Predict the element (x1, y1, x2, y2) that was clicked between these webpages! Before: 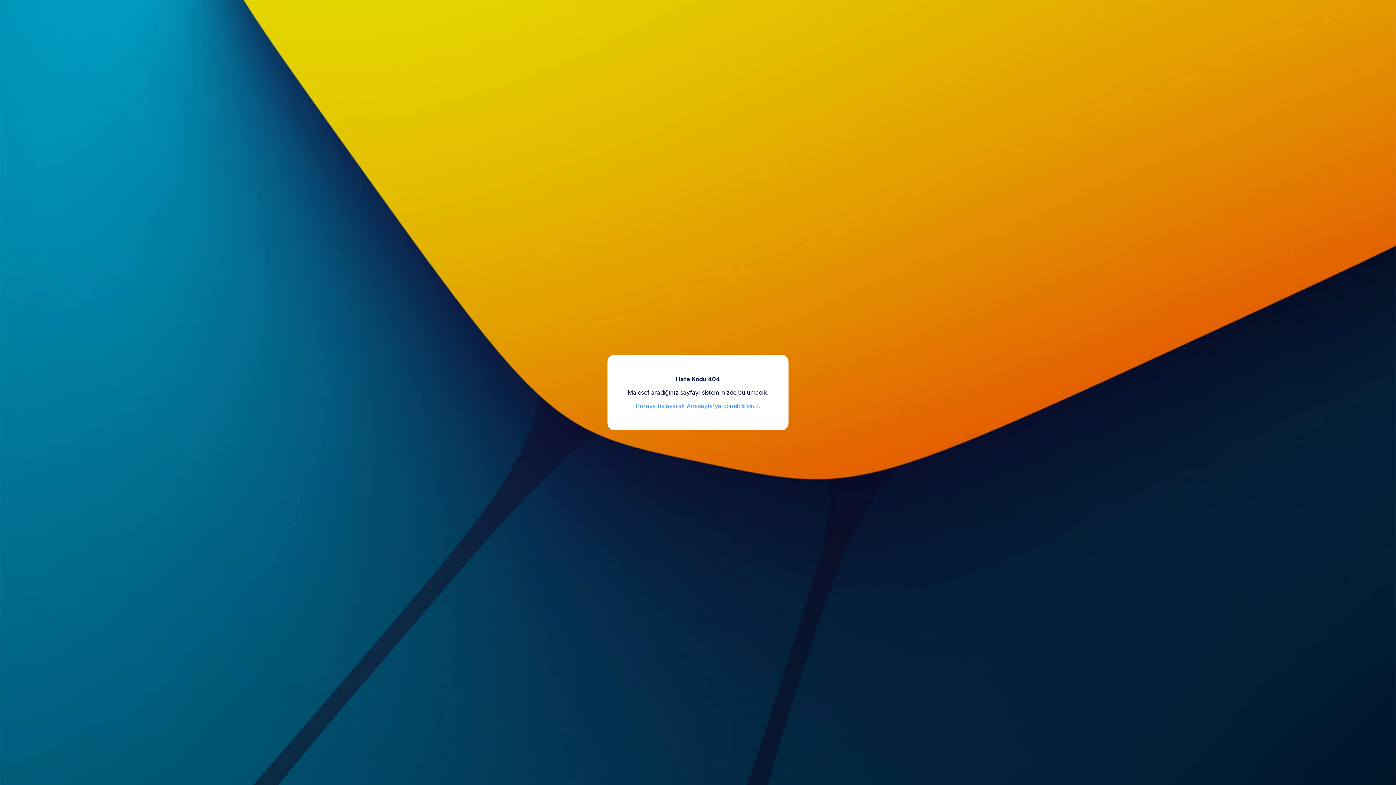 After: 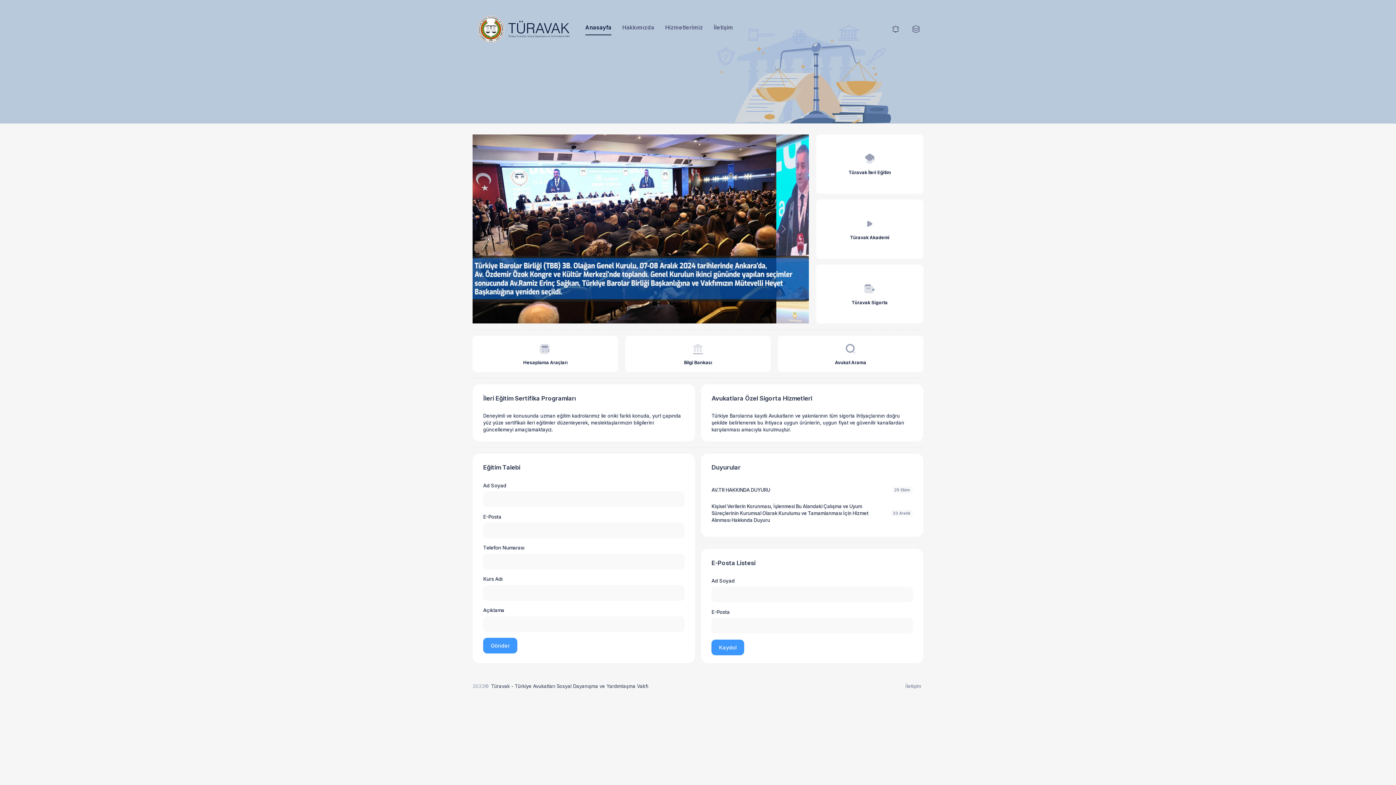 Action: bbox: (636, 402, 760, 409) label: Buraya tıklayarak Anasayfa'ya dönebilirsiniz.